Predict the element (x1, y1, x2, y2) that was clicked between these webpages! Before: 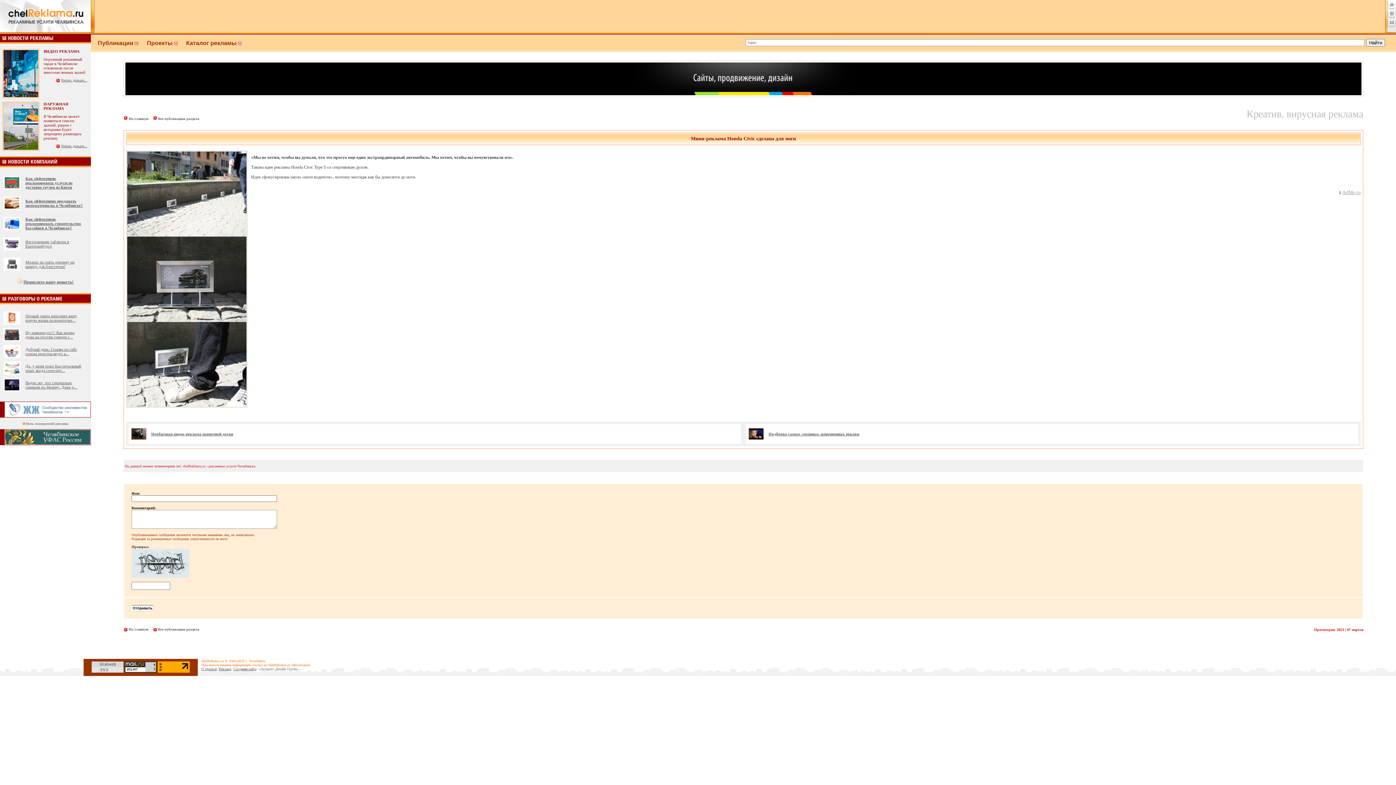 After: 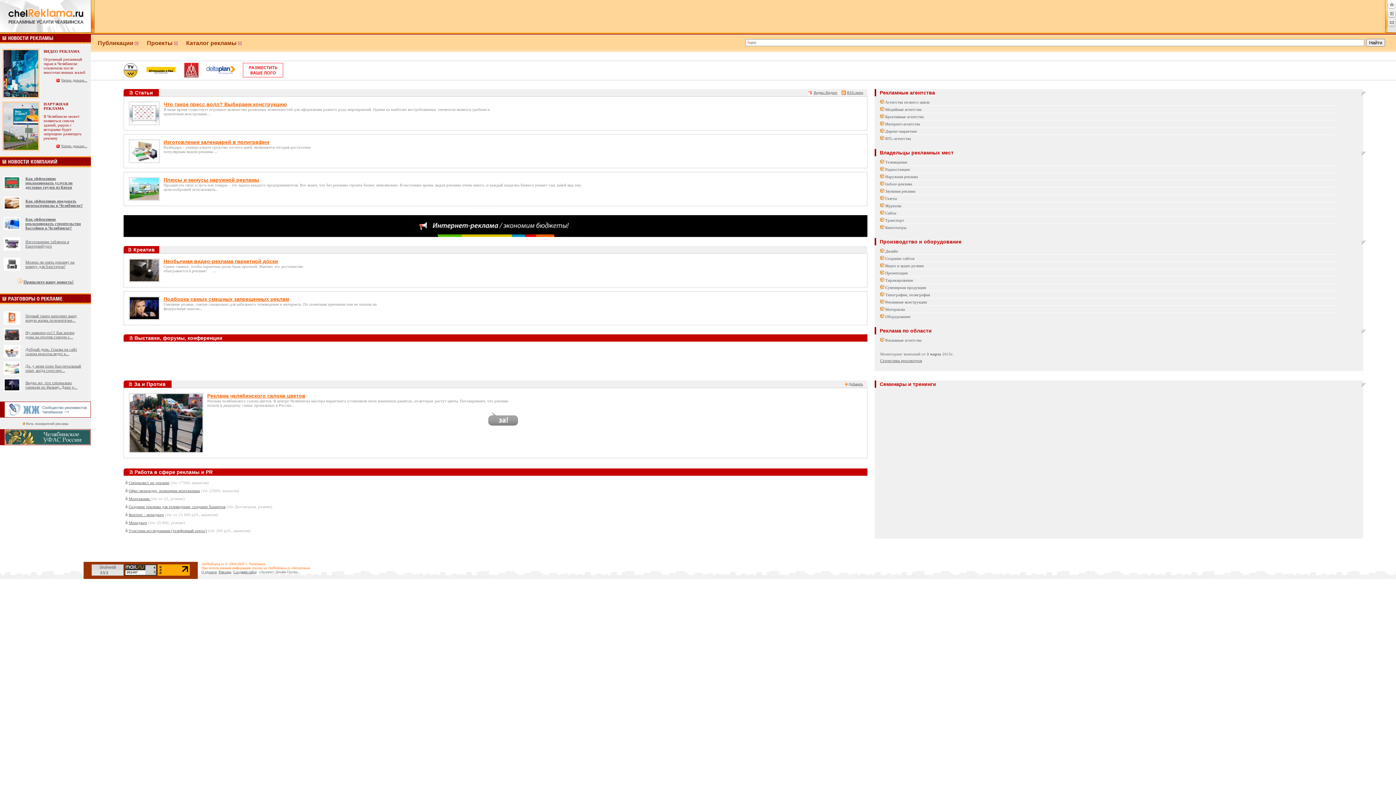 Action: label: На главную bbox: (128, 116, 148, 120)